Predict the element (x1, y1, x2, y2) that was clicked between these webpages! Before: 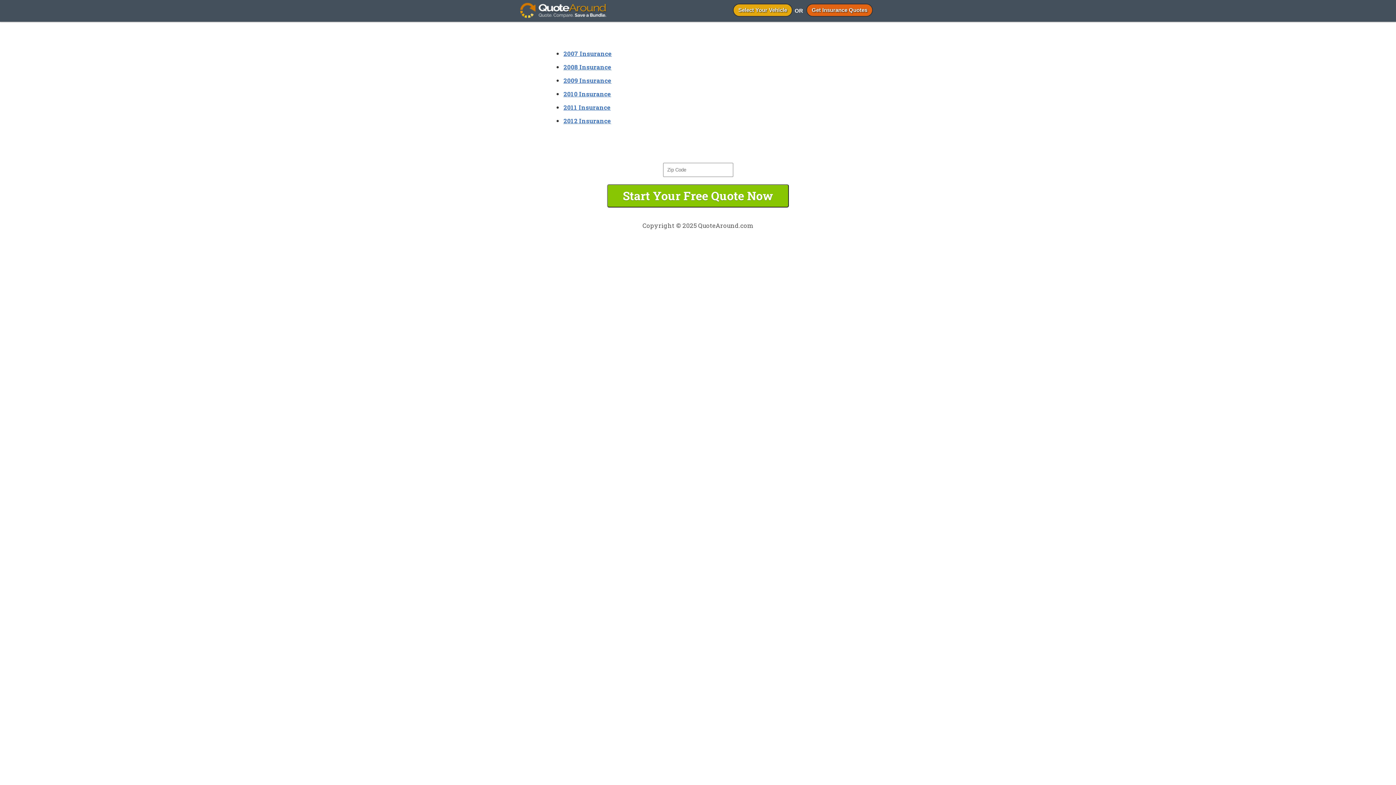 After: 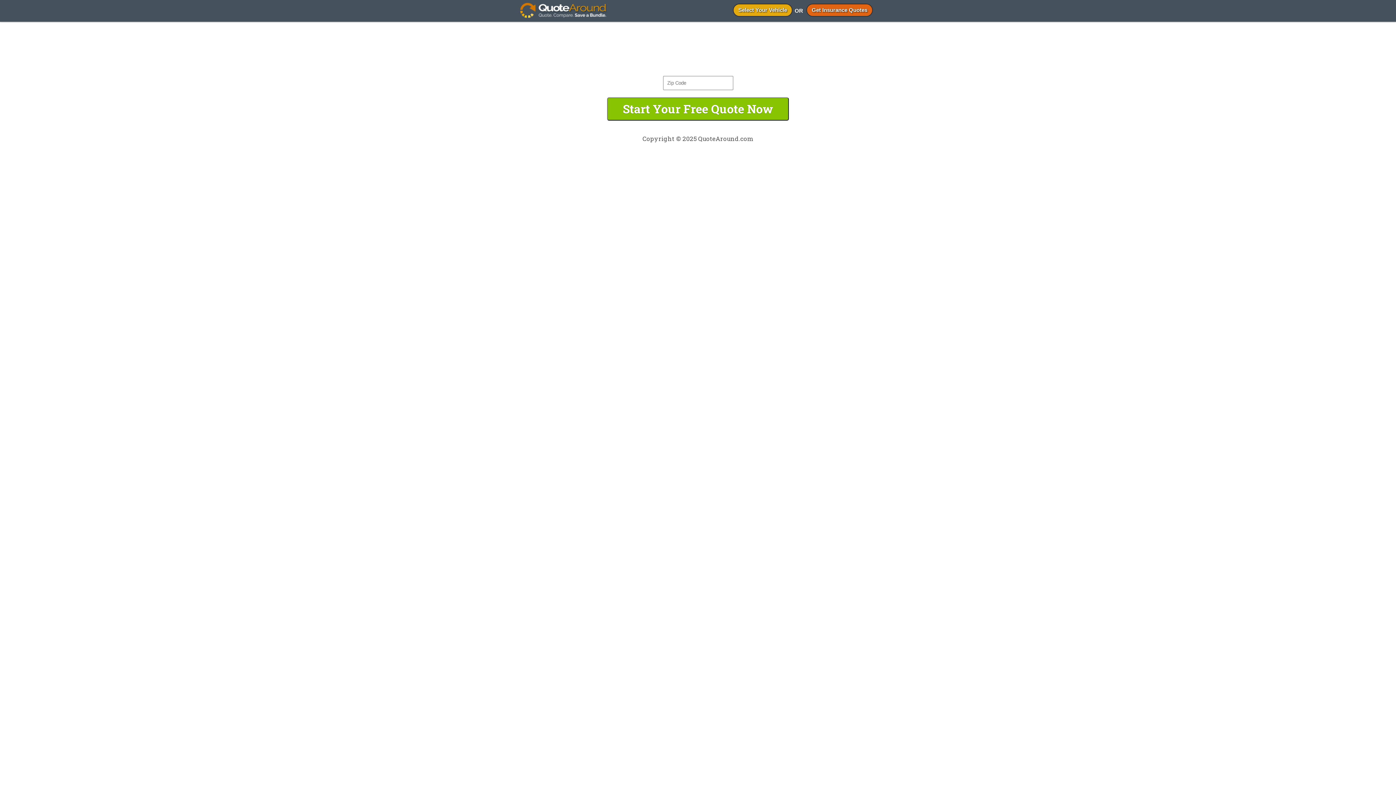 Action: label: 2008 Insurance bbox: (563, 62, 611, 71)